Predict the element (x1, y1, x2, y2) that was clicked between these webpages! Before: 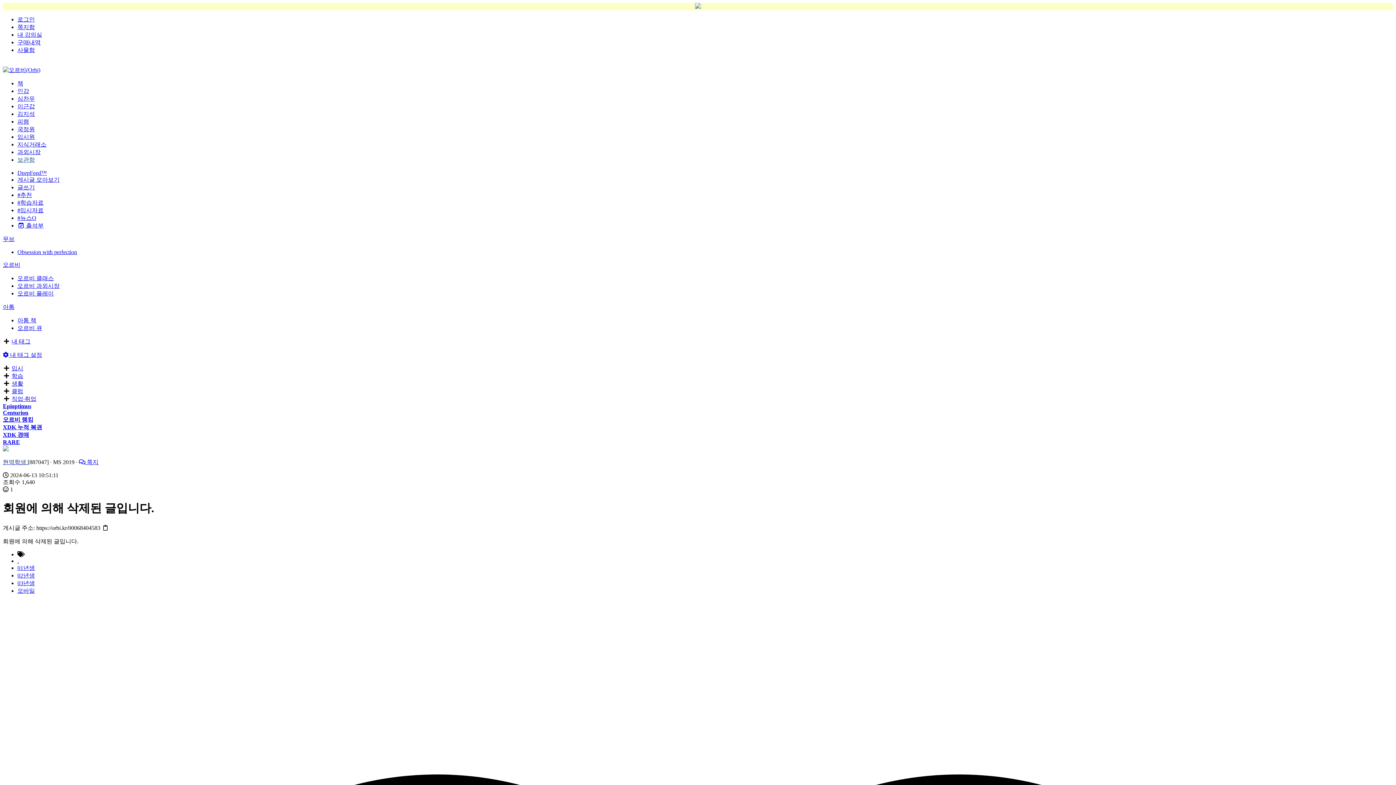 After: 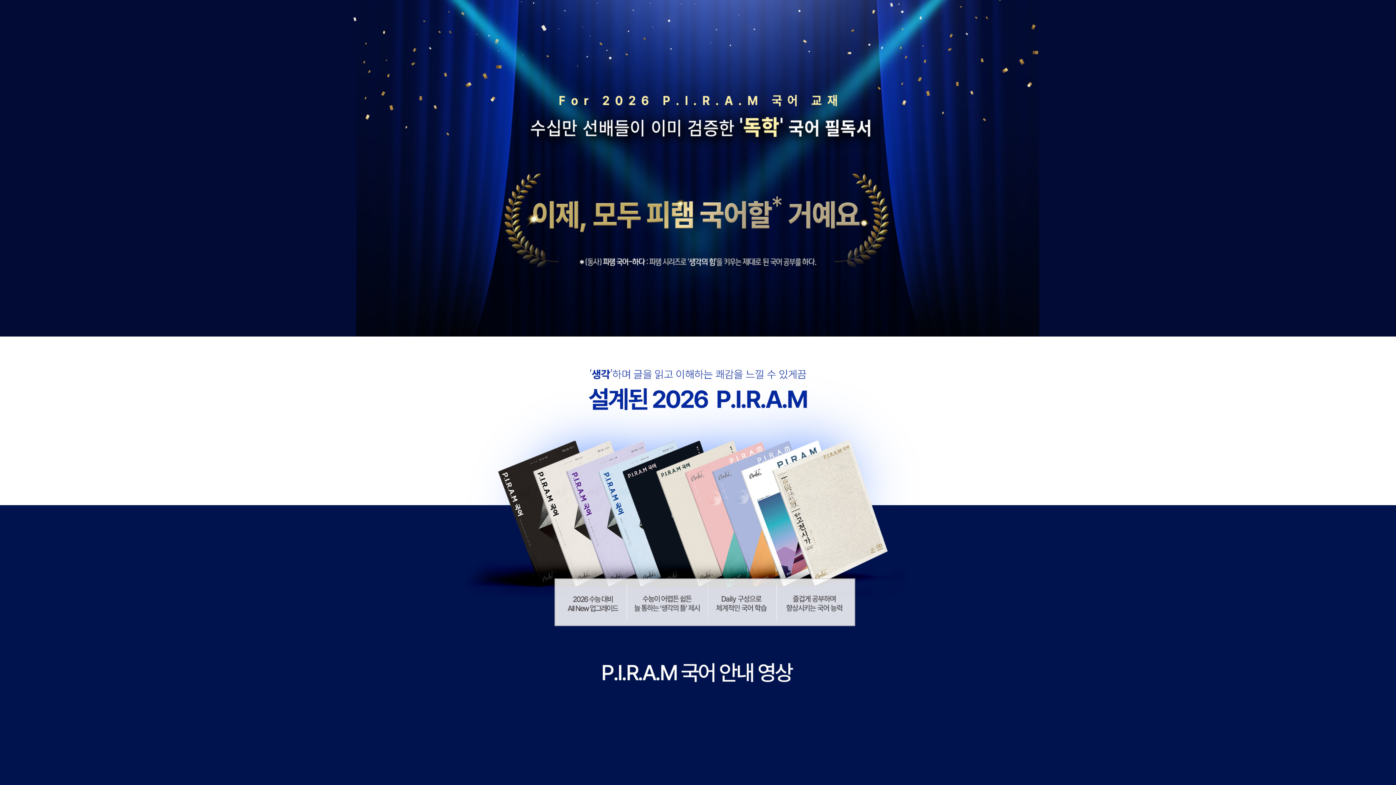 Action: label: 피램 bbox: (17, 118, 29, 124)